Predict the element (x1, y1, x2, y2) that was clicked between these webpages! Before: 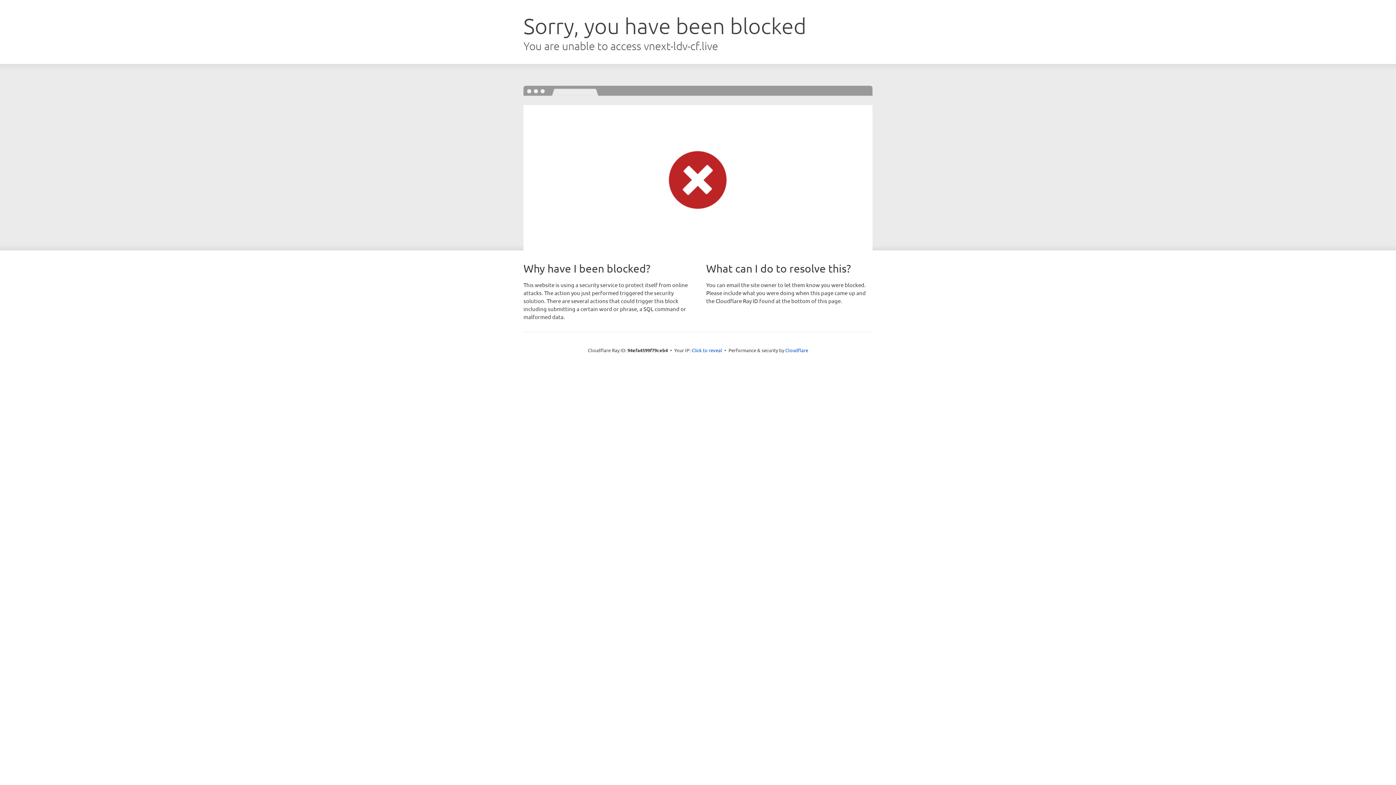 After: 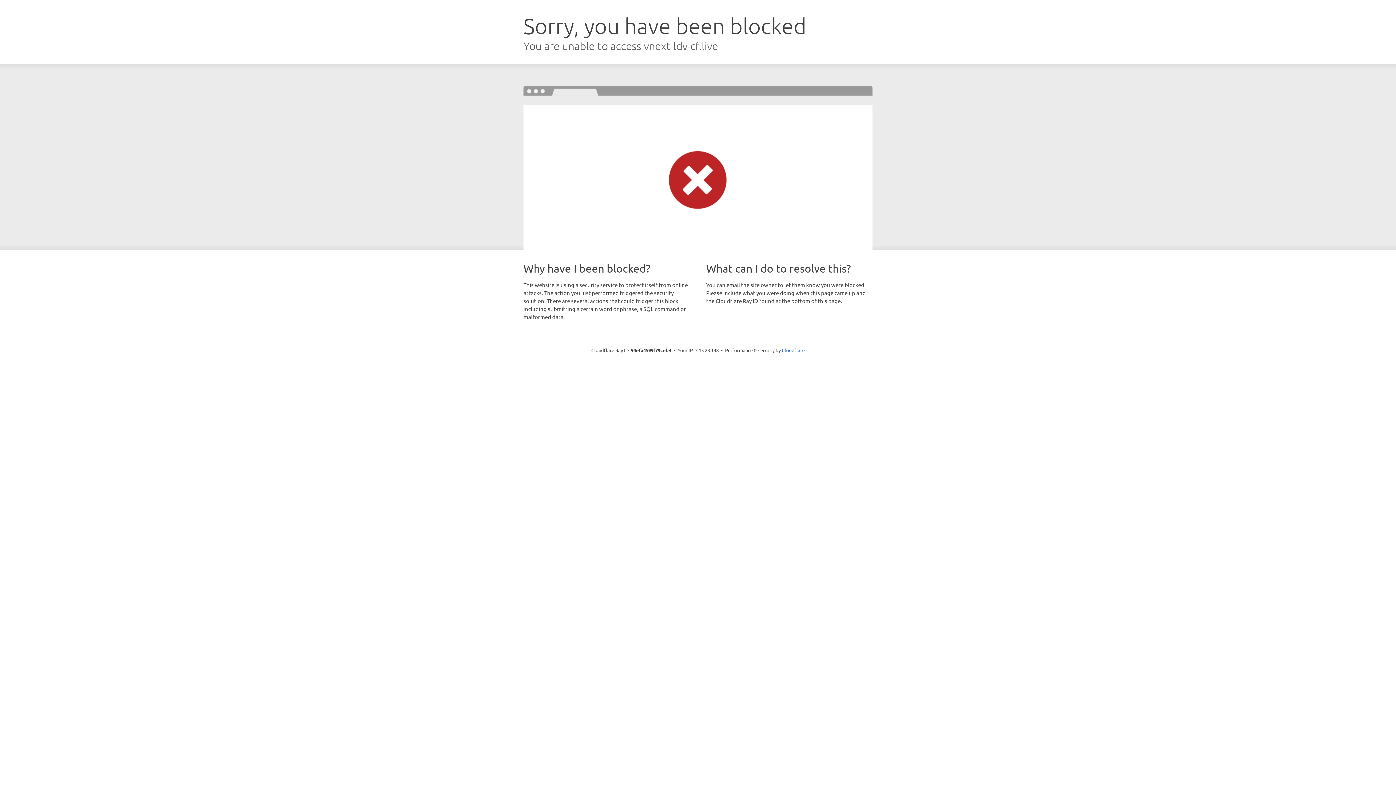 Action: label: Click to reveal bbox: (691, 346, 722, 353)